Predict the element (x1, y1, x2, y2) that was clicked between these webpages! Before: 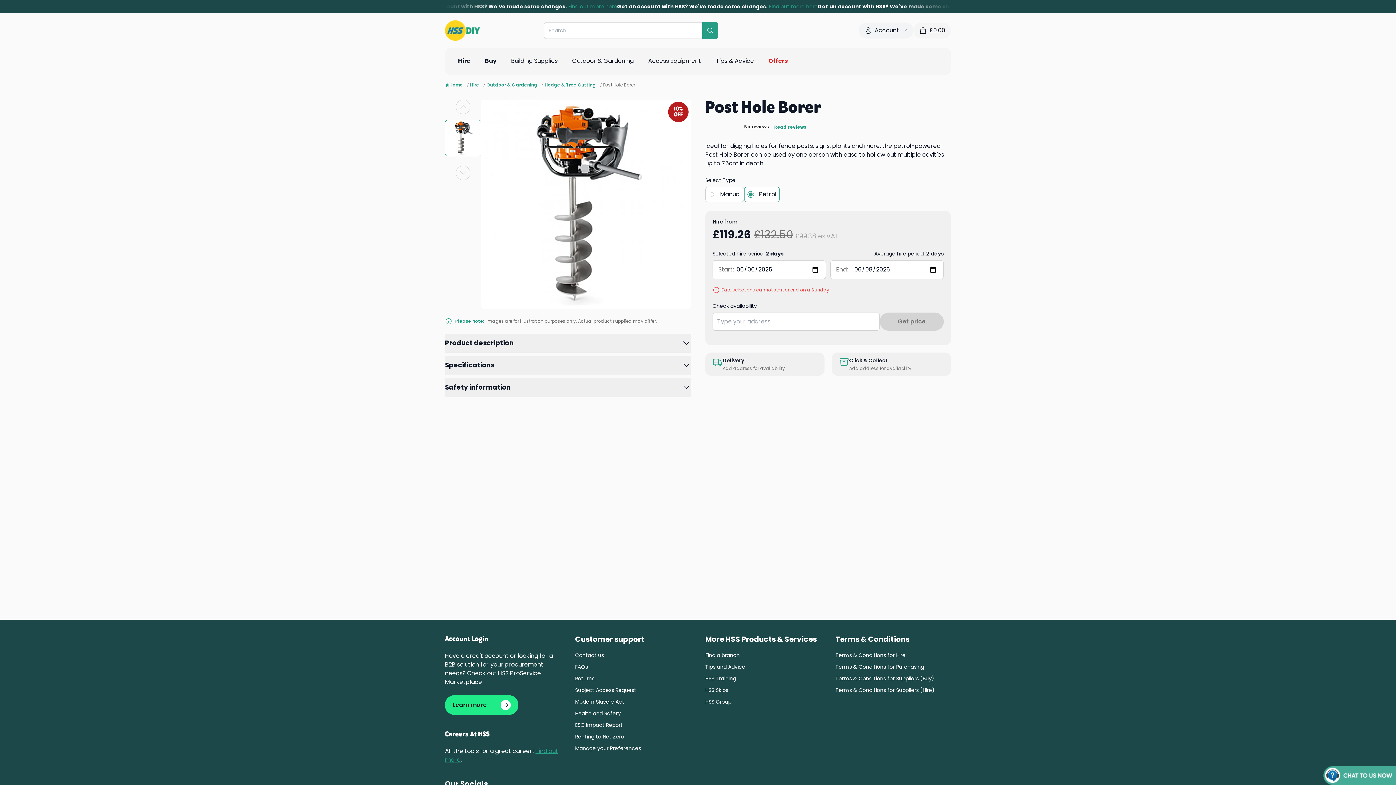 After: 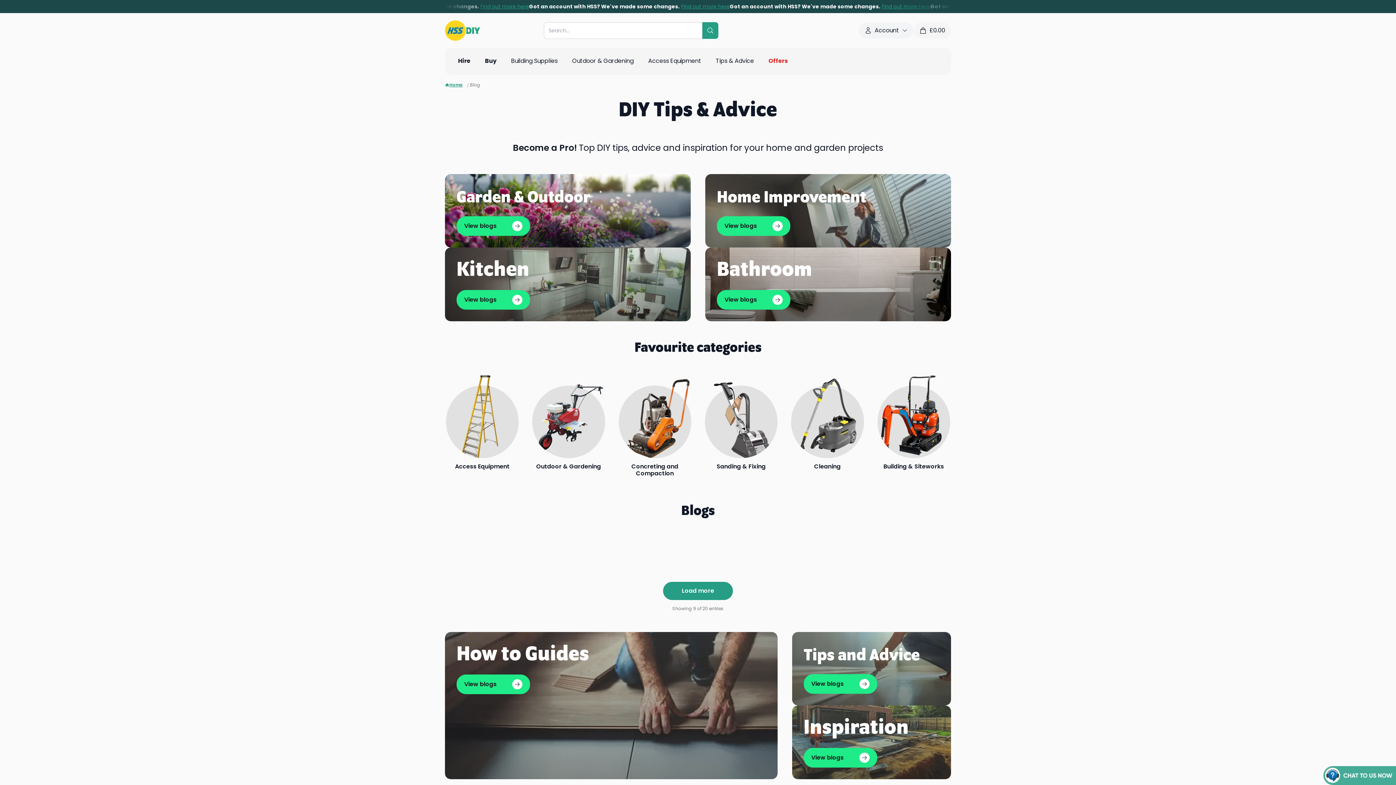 Action: bbox: (705, 663, 821, 670) label: Tips and Advice